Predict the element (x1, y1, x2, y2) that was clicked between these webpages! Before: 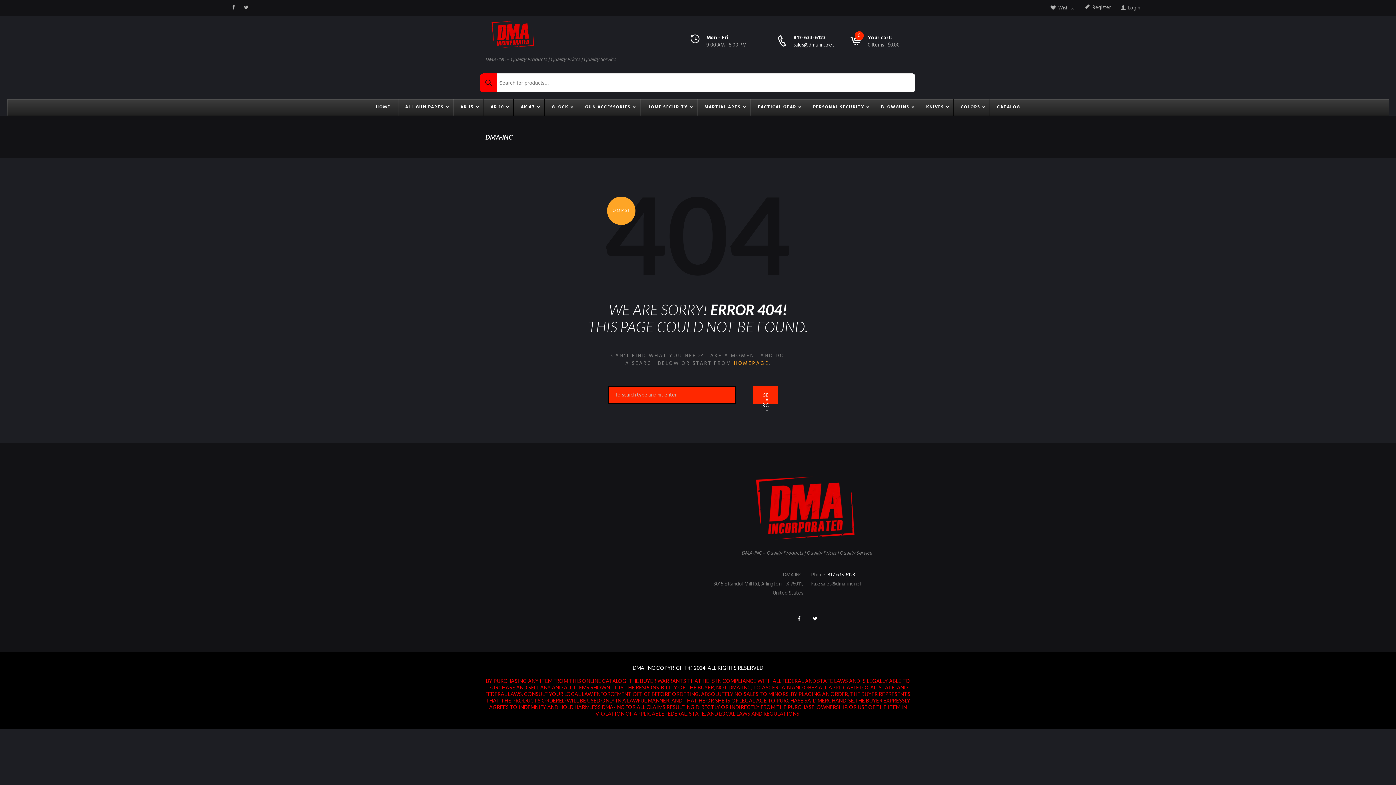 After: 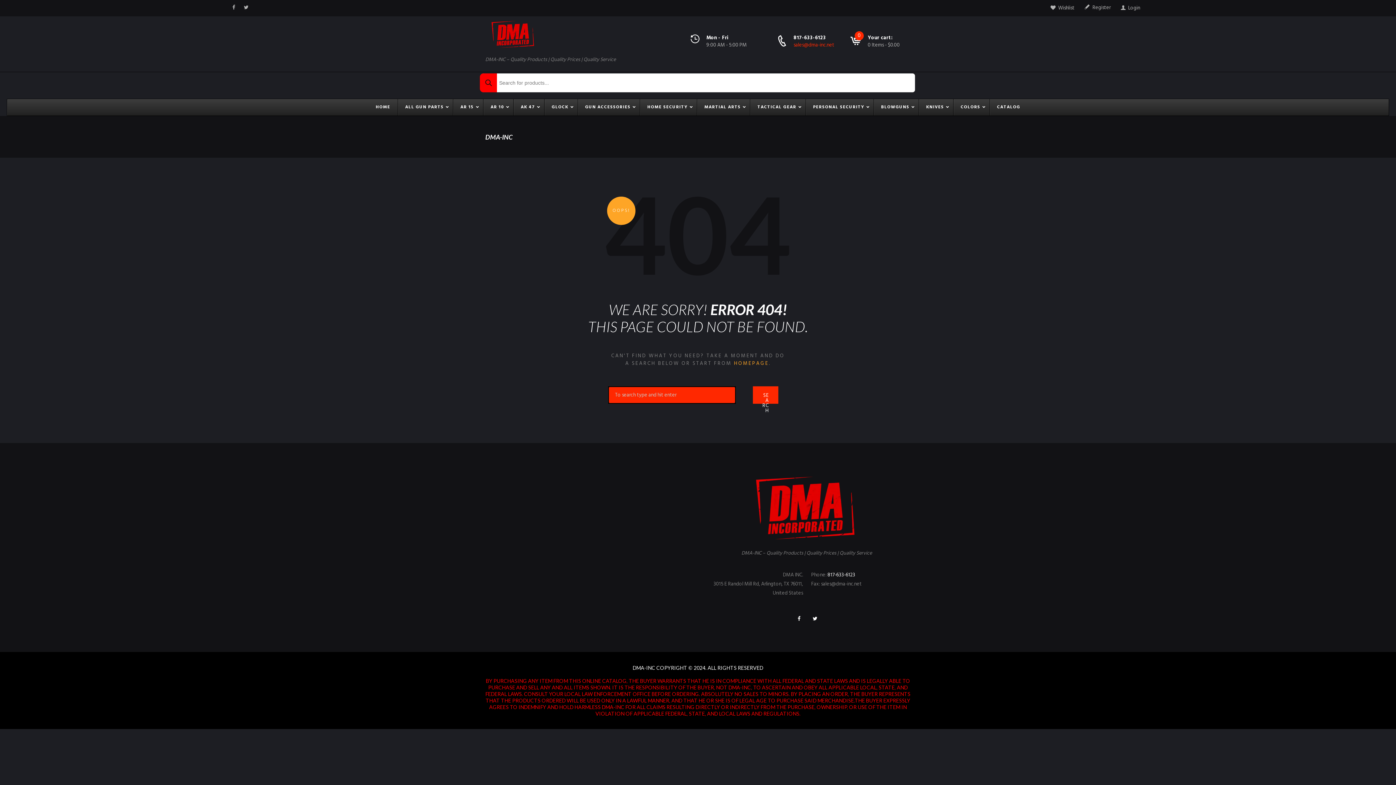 Action: bbox: (793, 40, 834, 49) label: sales@dma-inc.net